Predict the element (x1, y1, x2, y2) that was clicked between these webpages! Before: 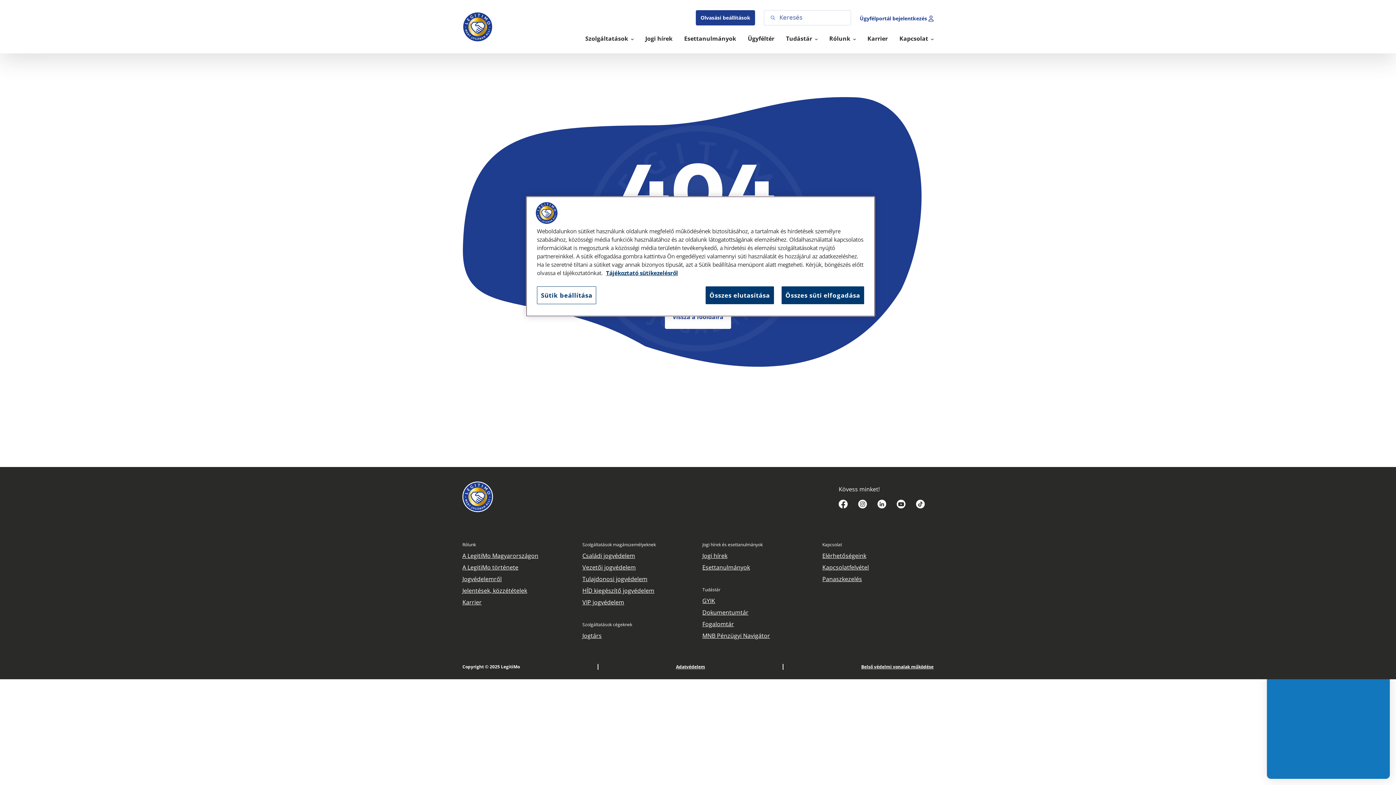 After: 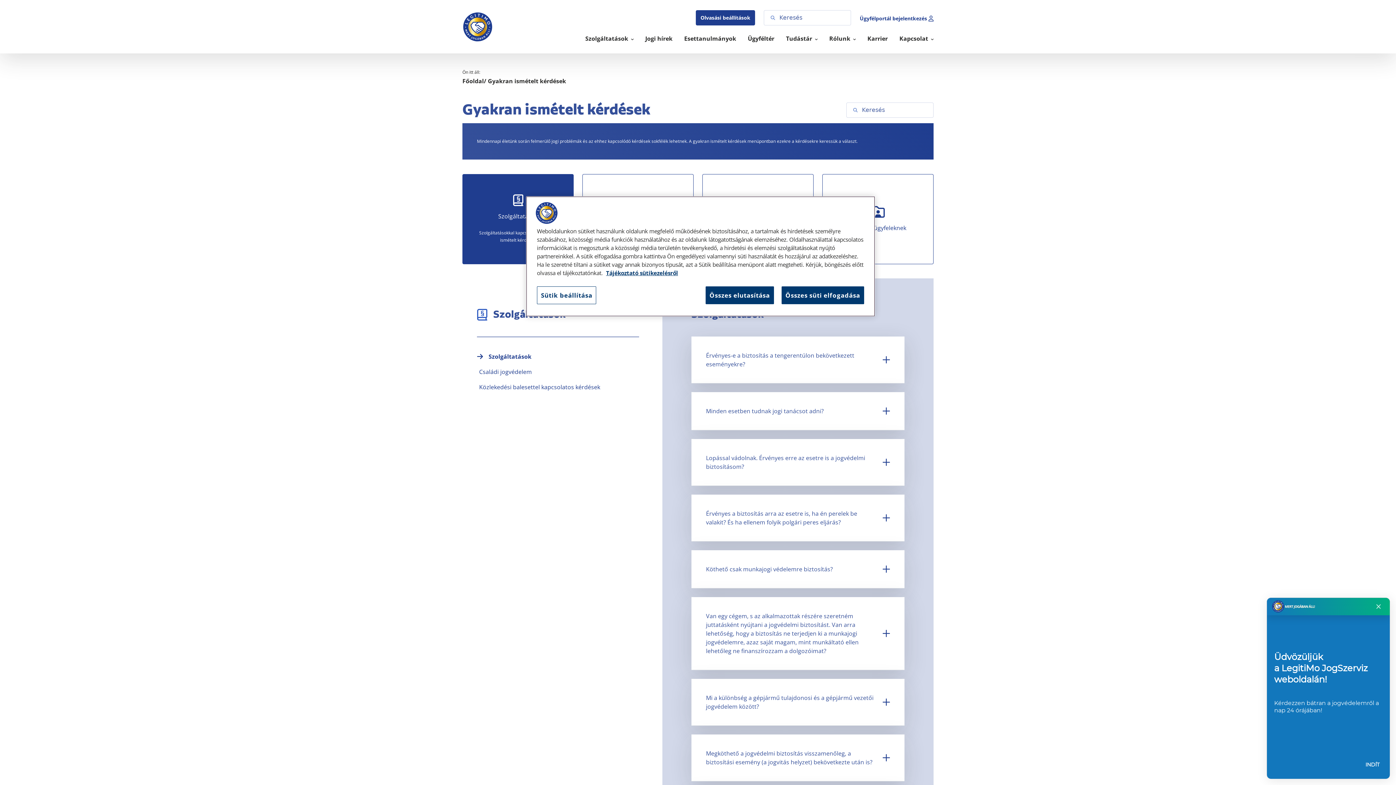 Action: label: GYIK bbox: (702, 596, 813, 605)